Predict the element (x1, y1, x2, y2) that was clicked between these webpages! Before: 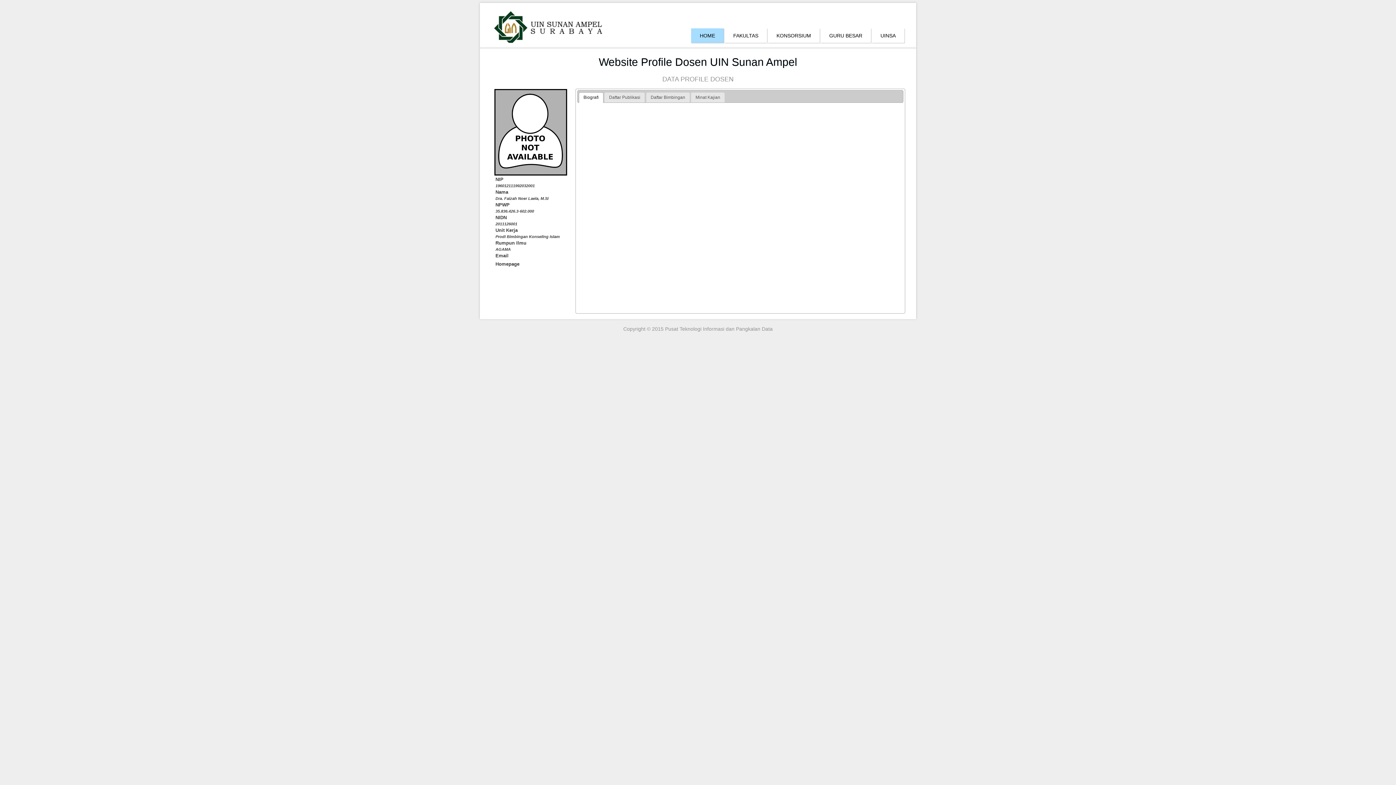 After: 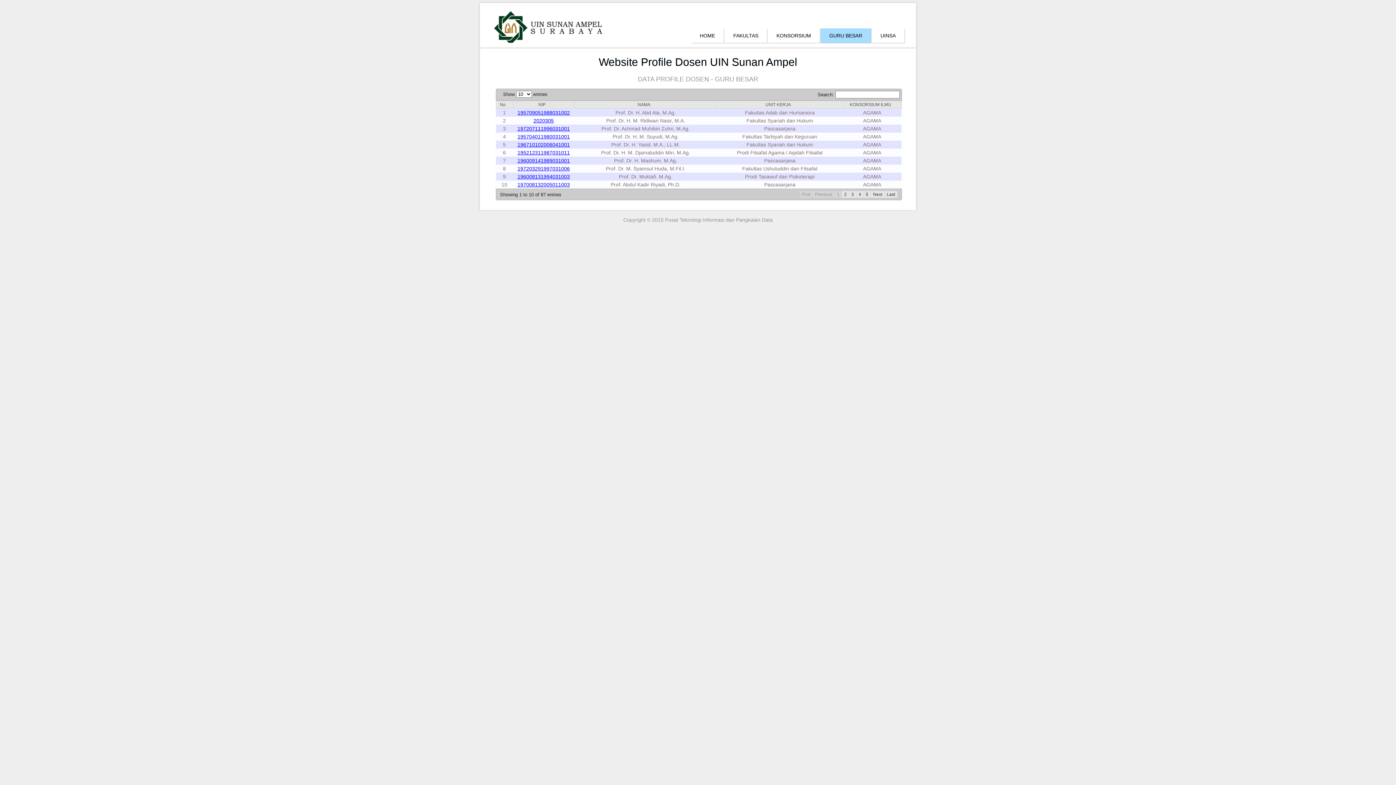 Action: label: GURU BESAR bbox: (820, 28, 871, 42)